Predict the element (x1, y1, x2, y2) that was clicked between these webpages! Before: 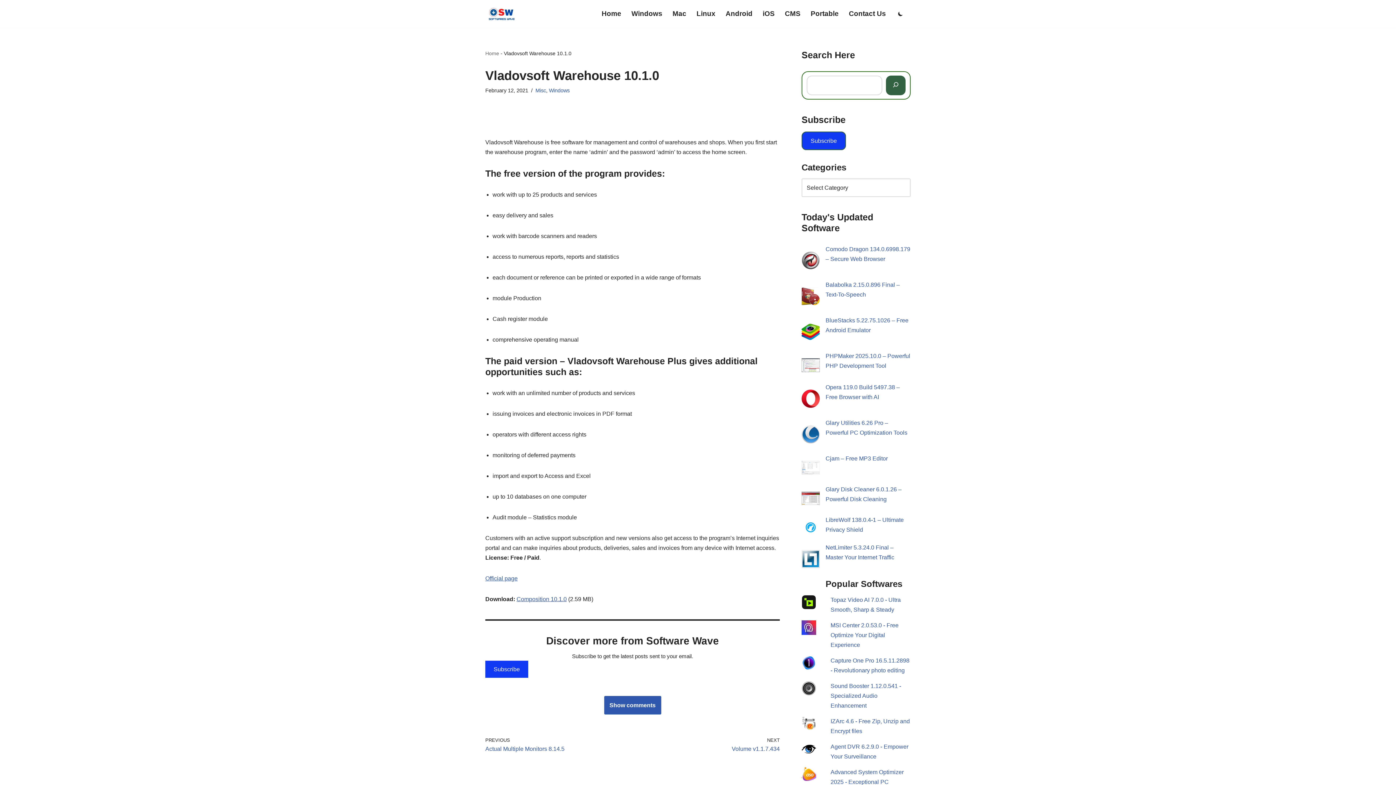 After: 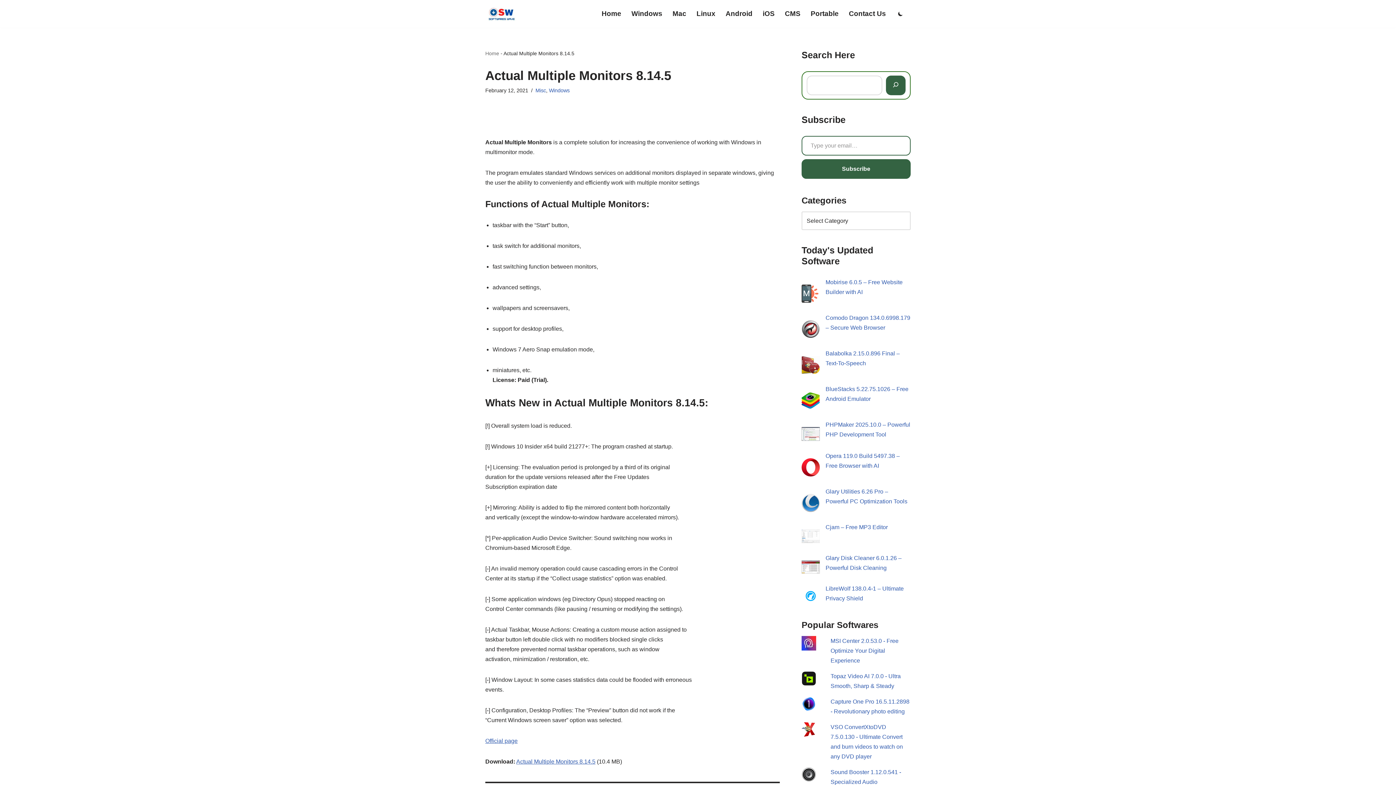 Action: bbox: (485, 736, 629, 754) label: PREVIOUS
Actual Multiple Monitors 8.14.5